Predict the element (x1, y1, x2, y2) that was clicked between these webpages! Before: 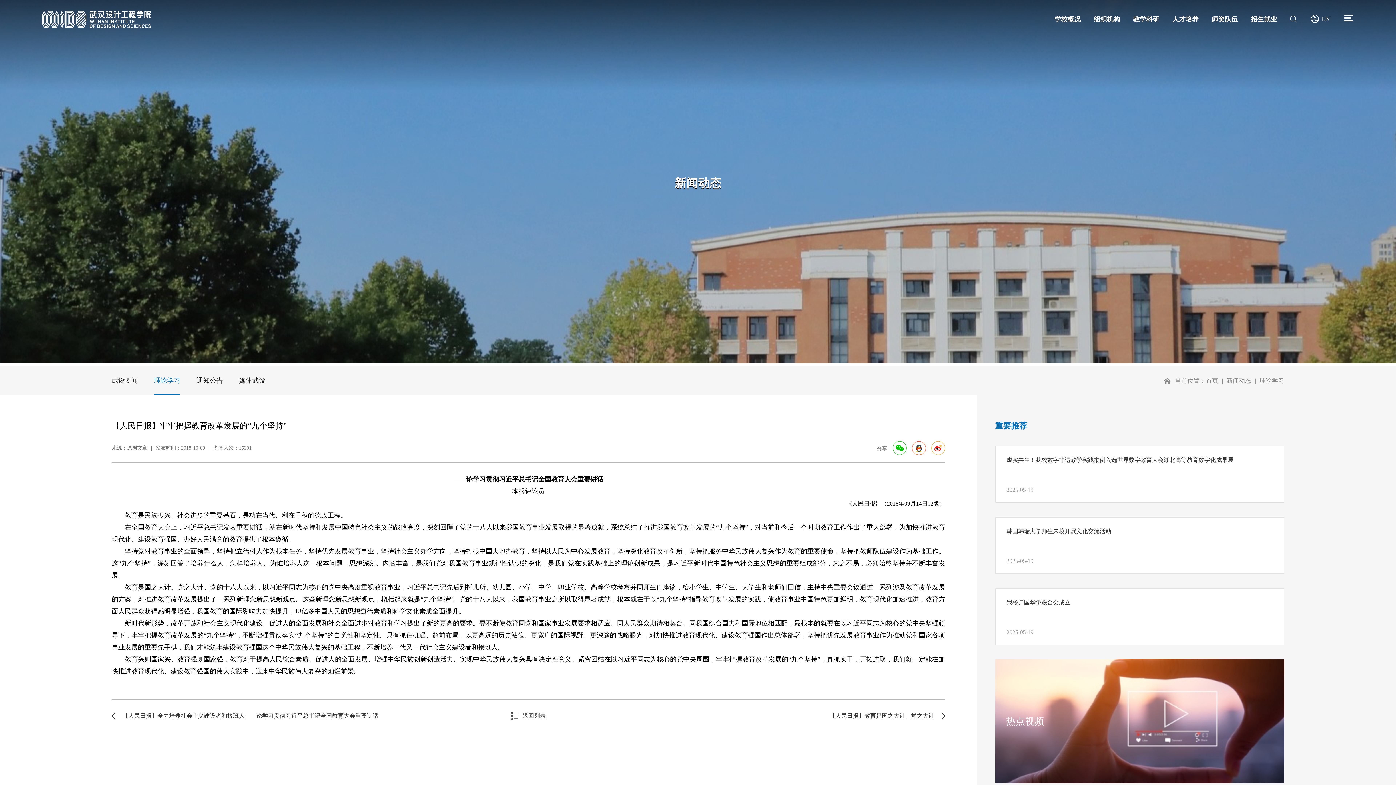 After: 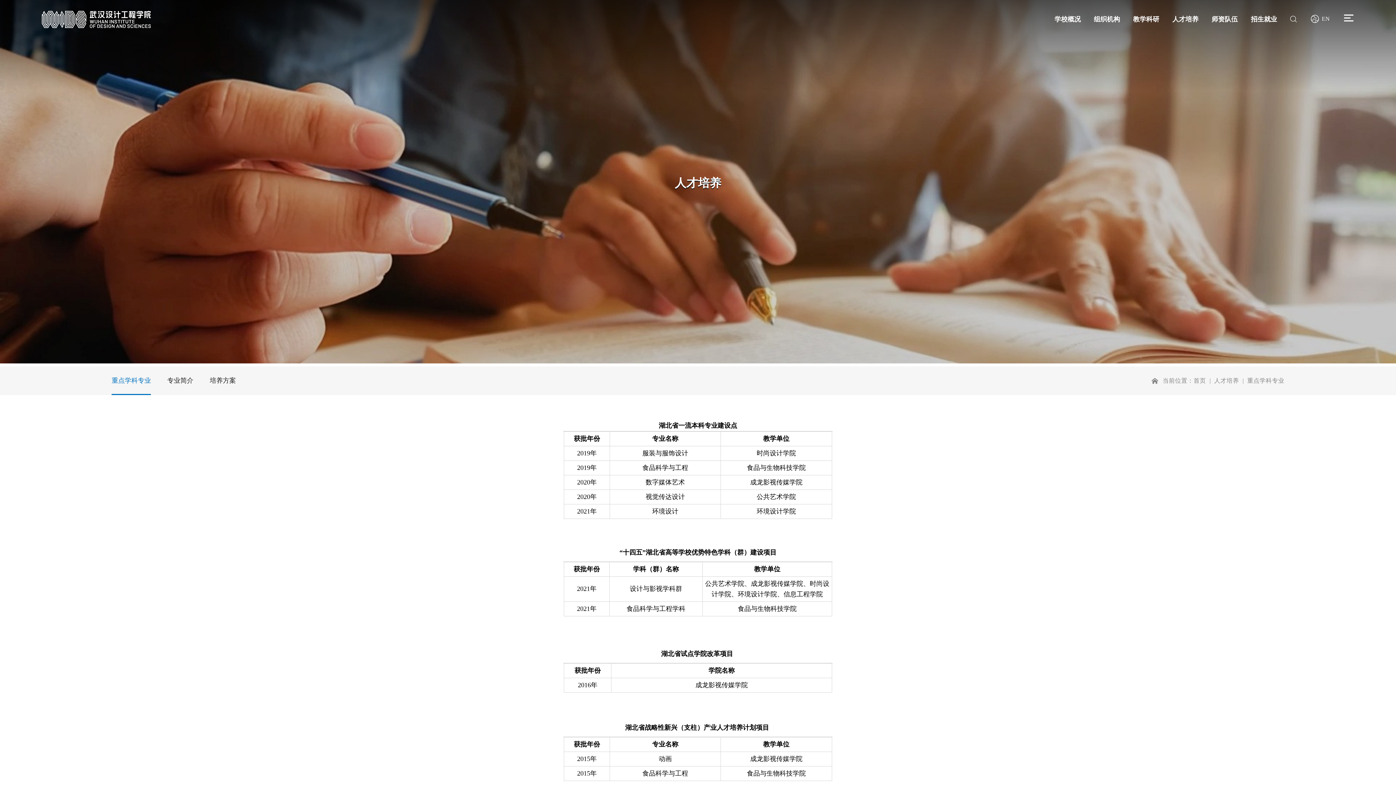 Action: label: 人才培养 bbox: (1172, 15, 1198, 22)